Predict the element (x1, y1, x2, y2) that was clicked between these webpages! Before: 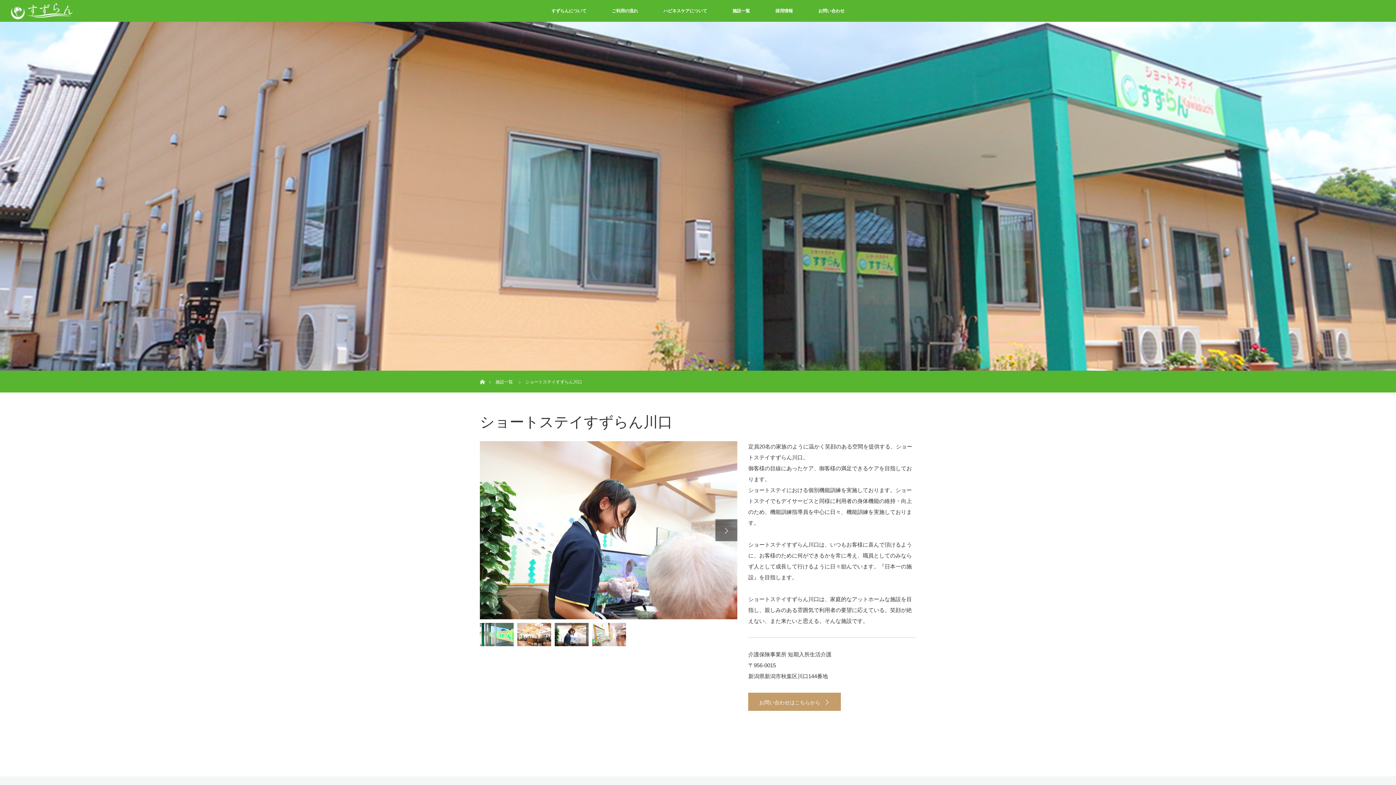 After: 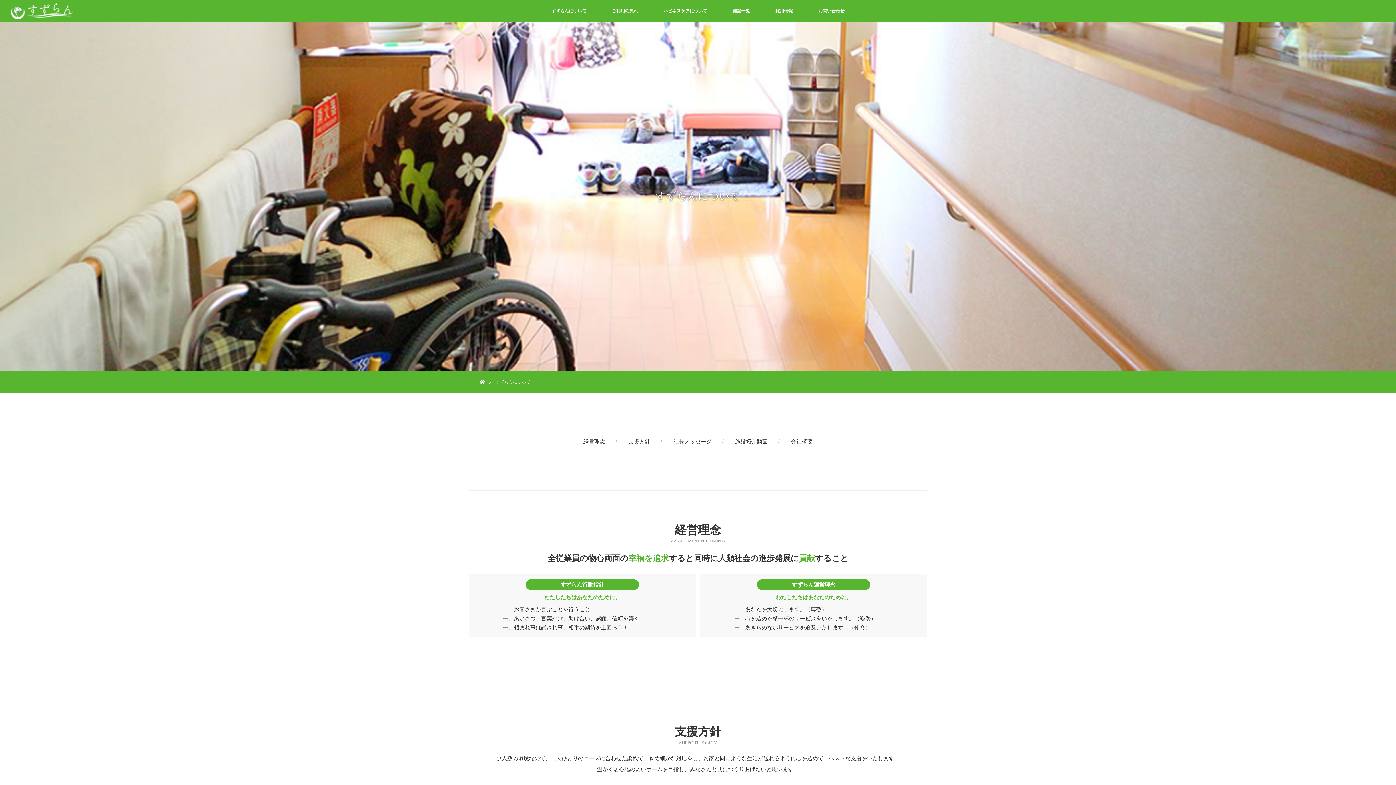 Action: label: すずらんについて bbox: (538, 0, 599, 21)